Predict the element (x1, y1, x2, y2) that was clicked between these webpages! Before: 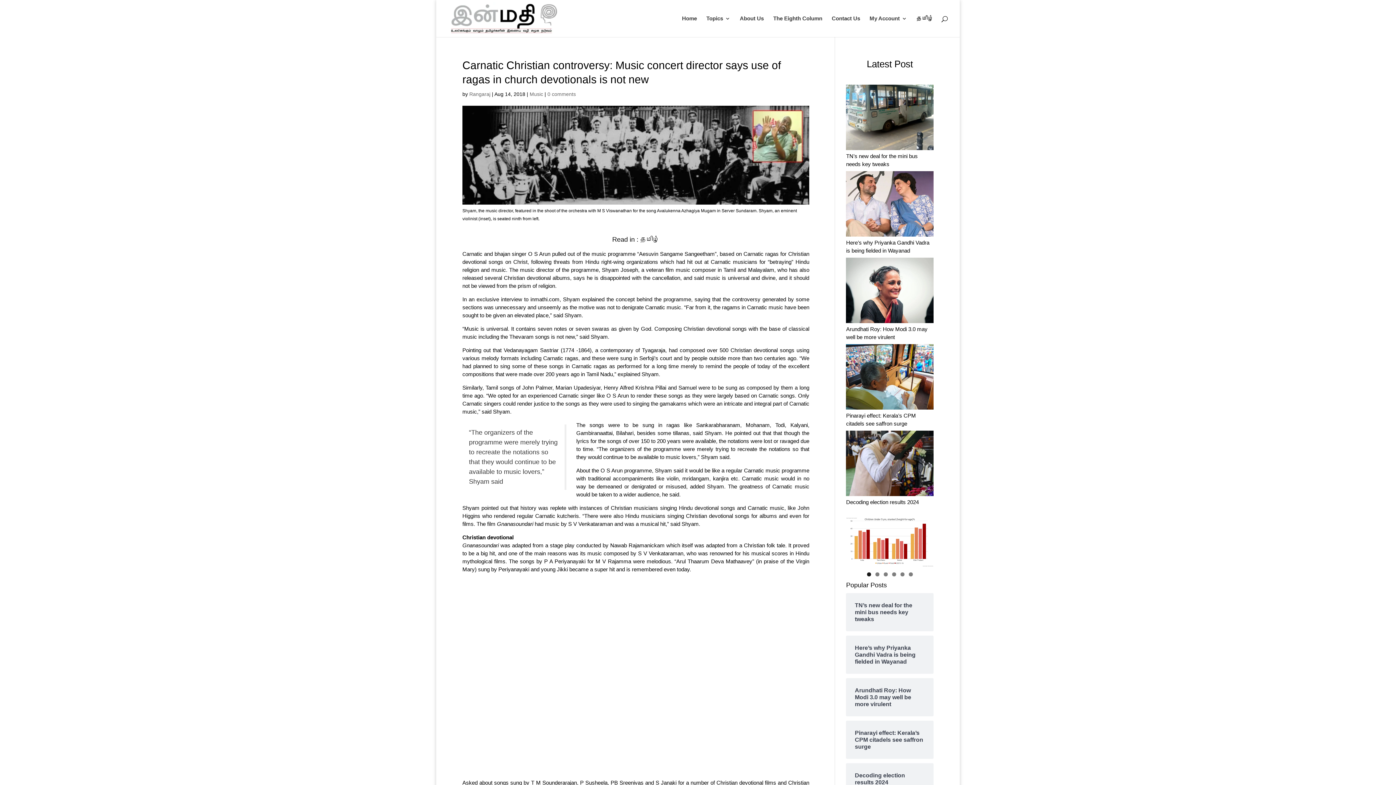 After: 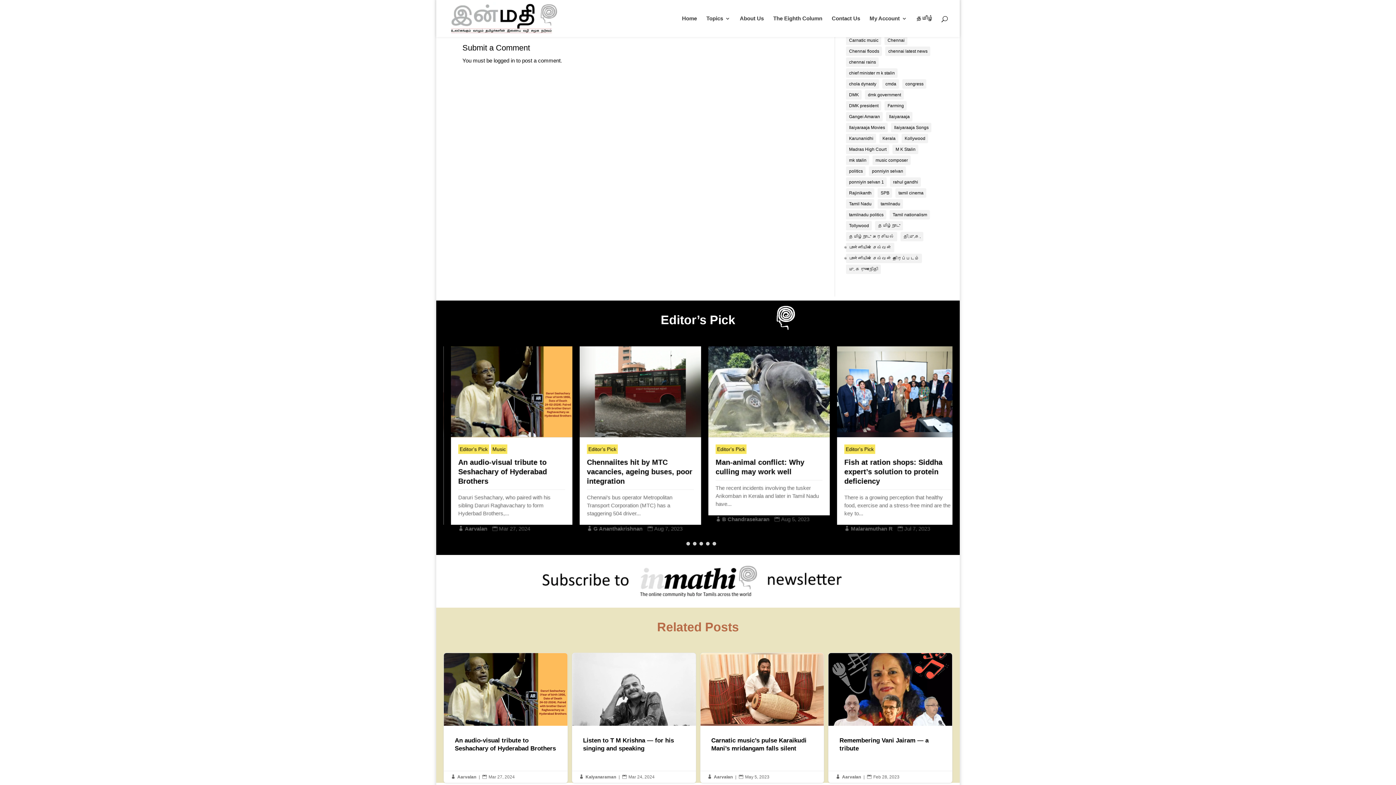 Action: bbox: (547, 91, 576, 97) label: 0 comments